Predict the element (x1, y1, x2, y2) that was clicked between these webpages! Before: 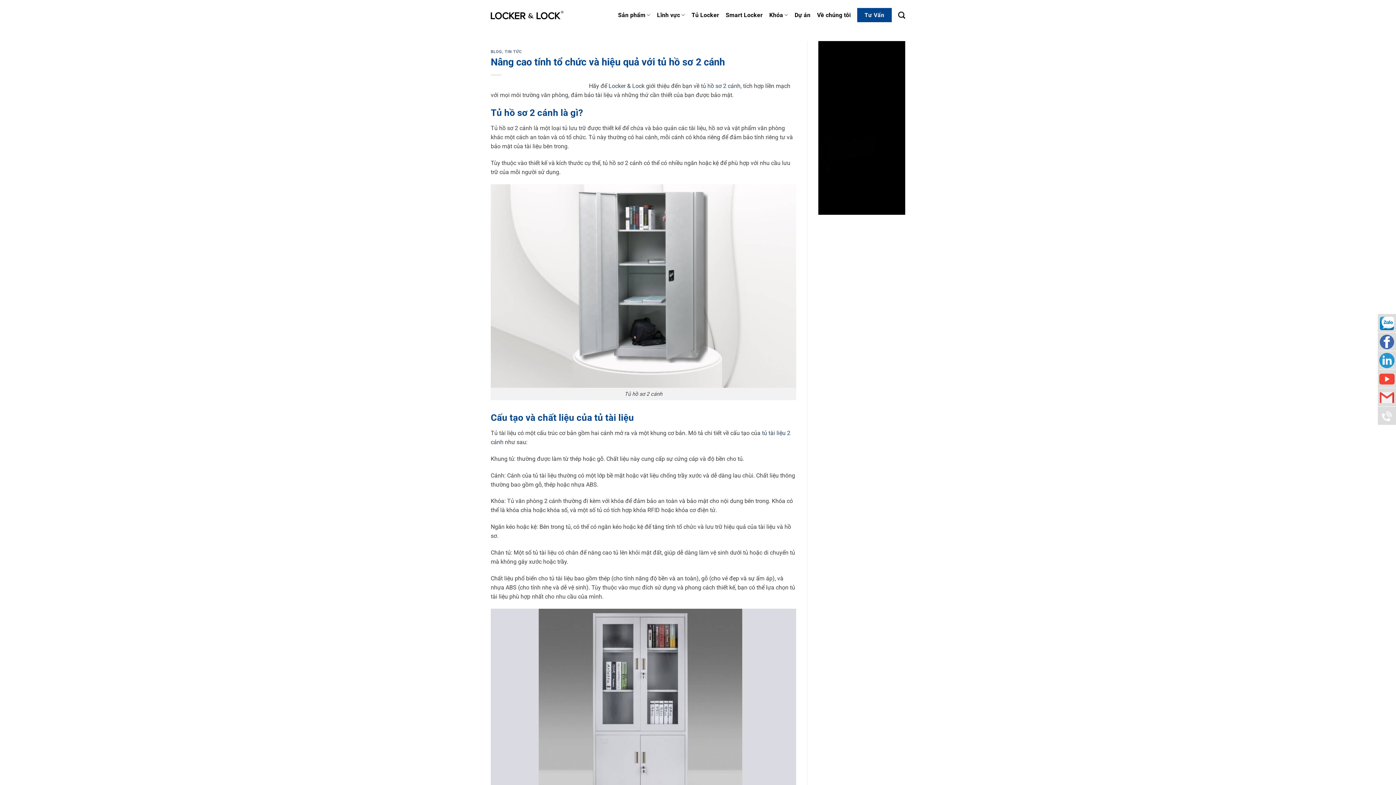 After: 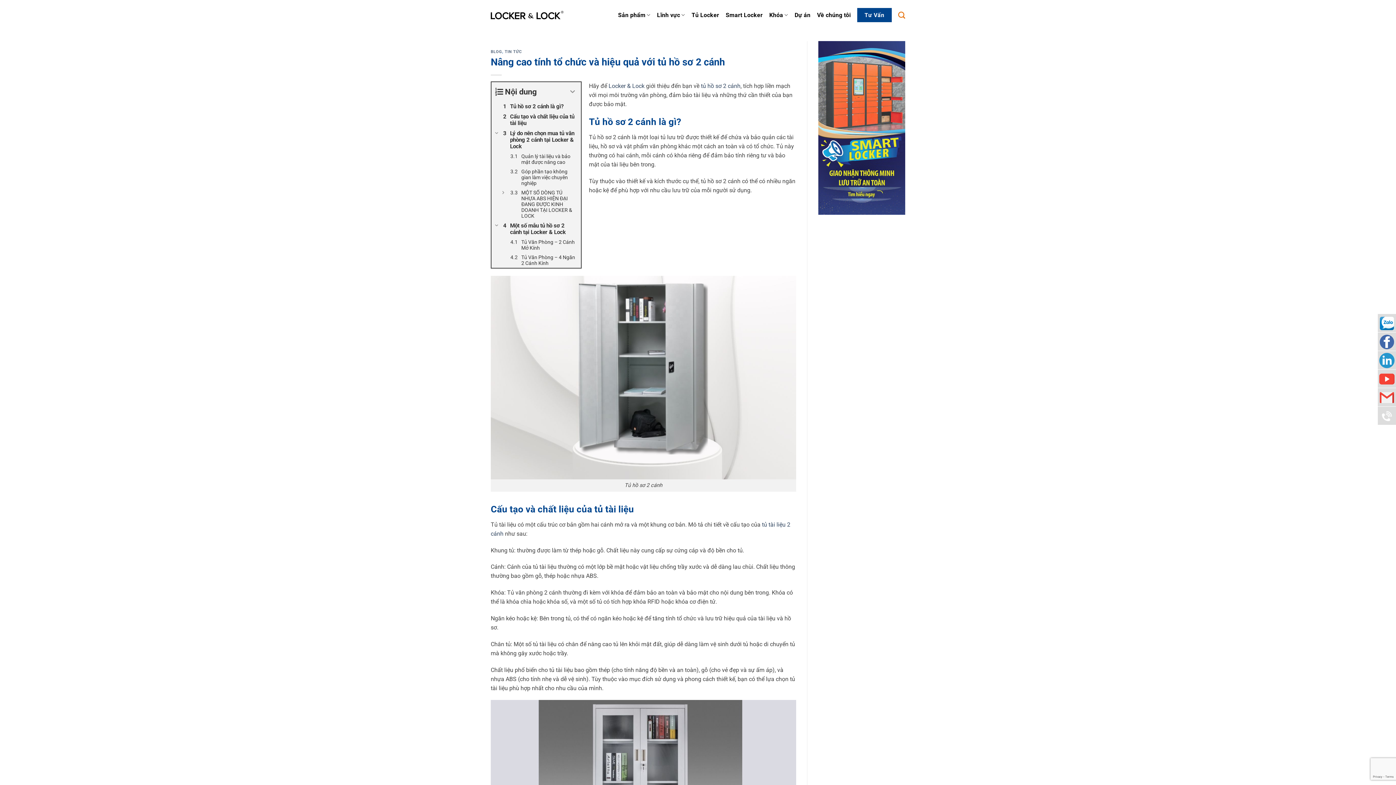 Action: label: Search bbox: (898, 7, 905, 22)